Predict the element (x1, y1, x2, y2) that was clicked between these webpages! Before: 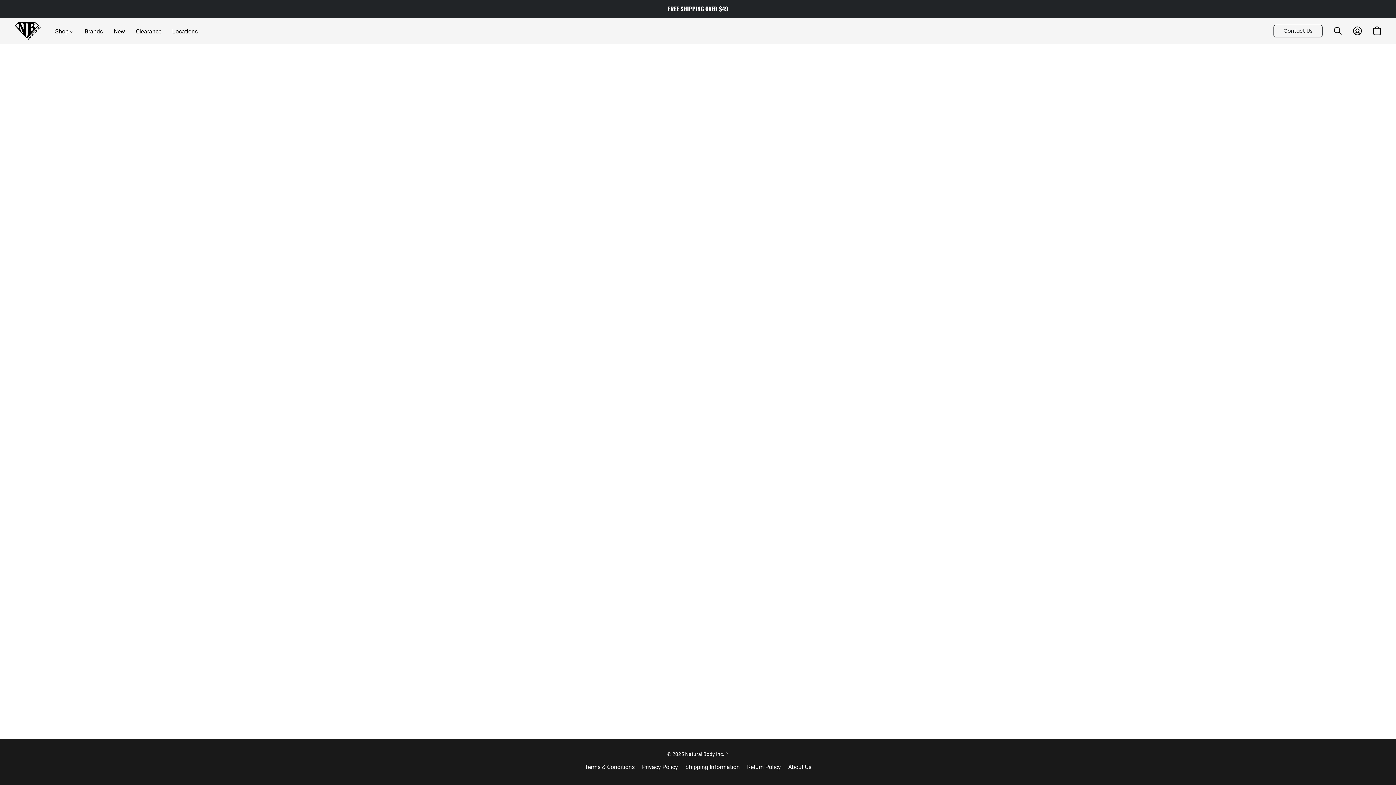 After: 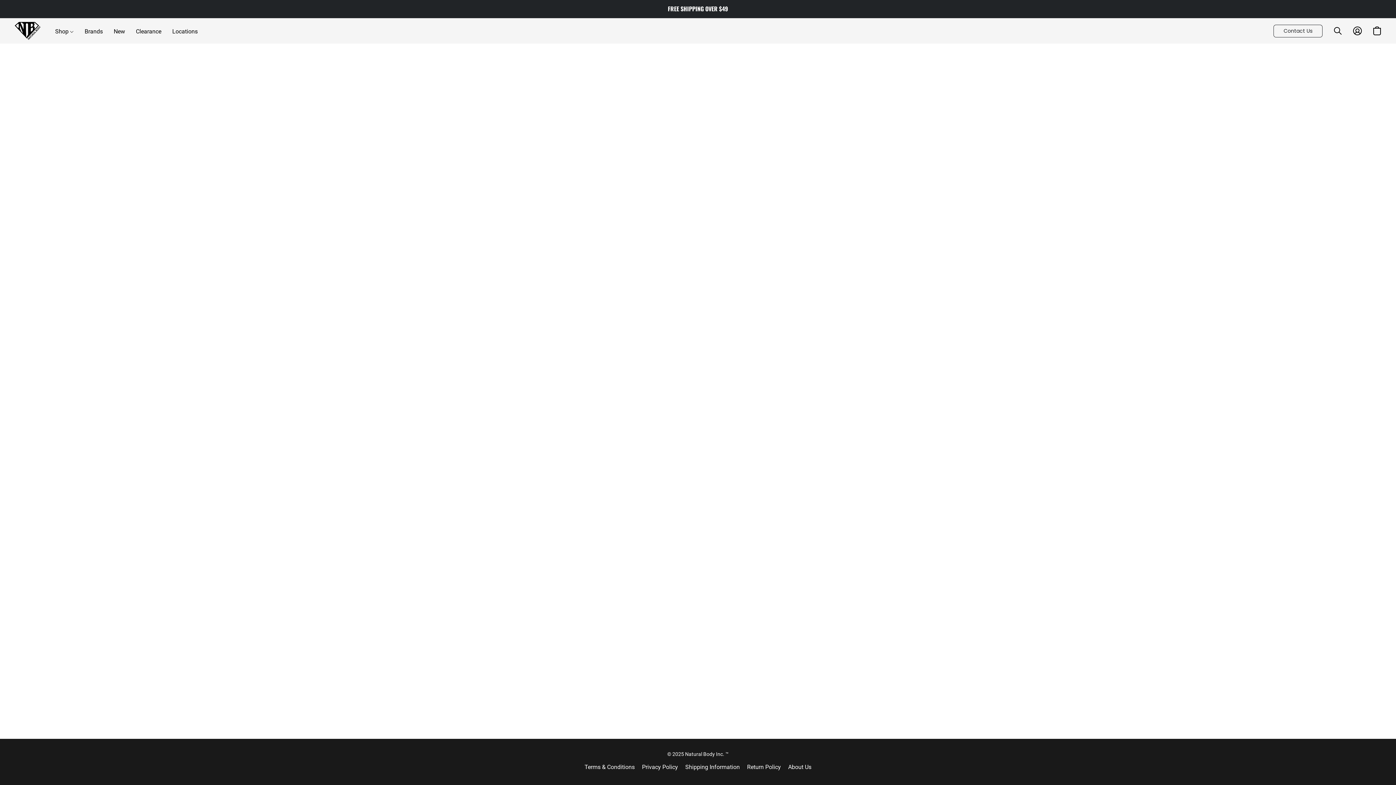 Action: label: Privacy Policy bbox: (642, 762, 678, 772)